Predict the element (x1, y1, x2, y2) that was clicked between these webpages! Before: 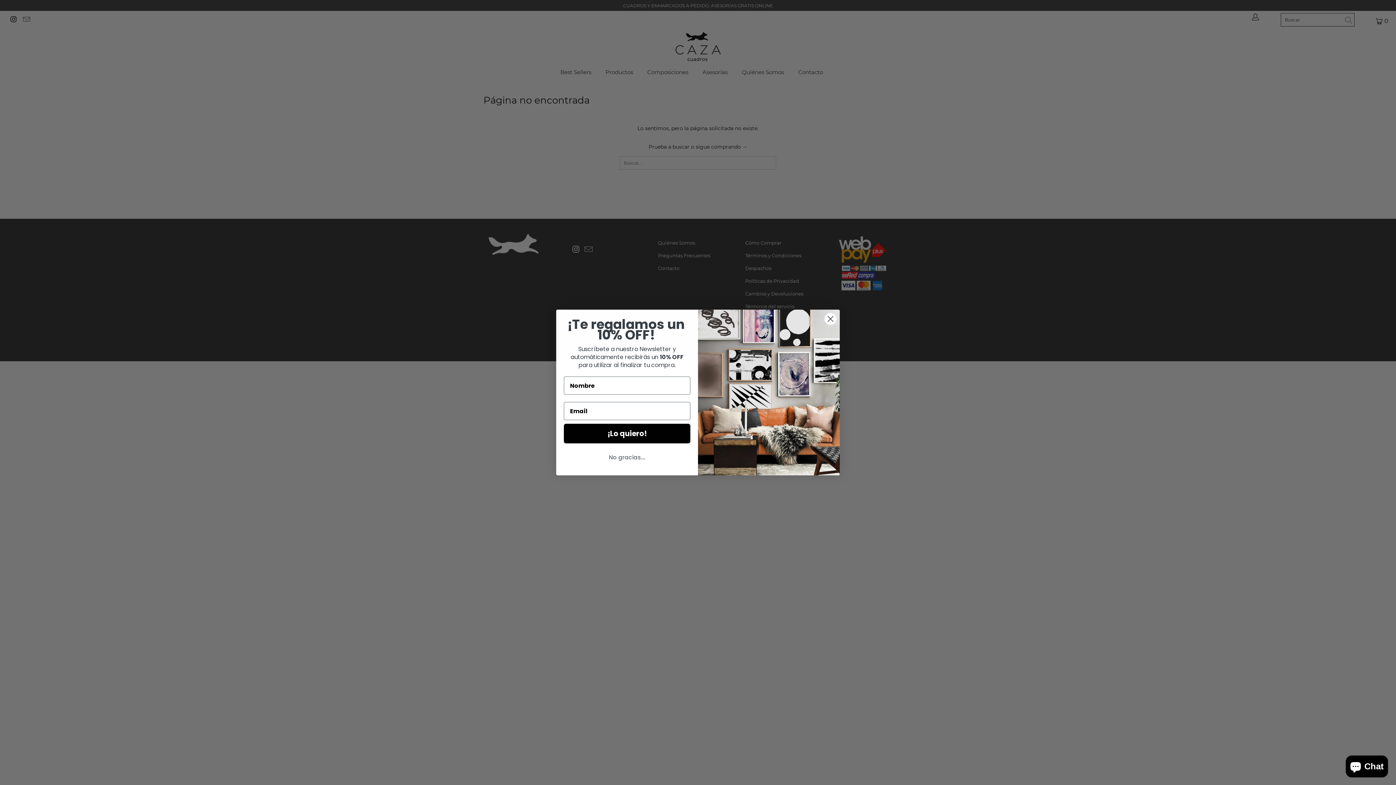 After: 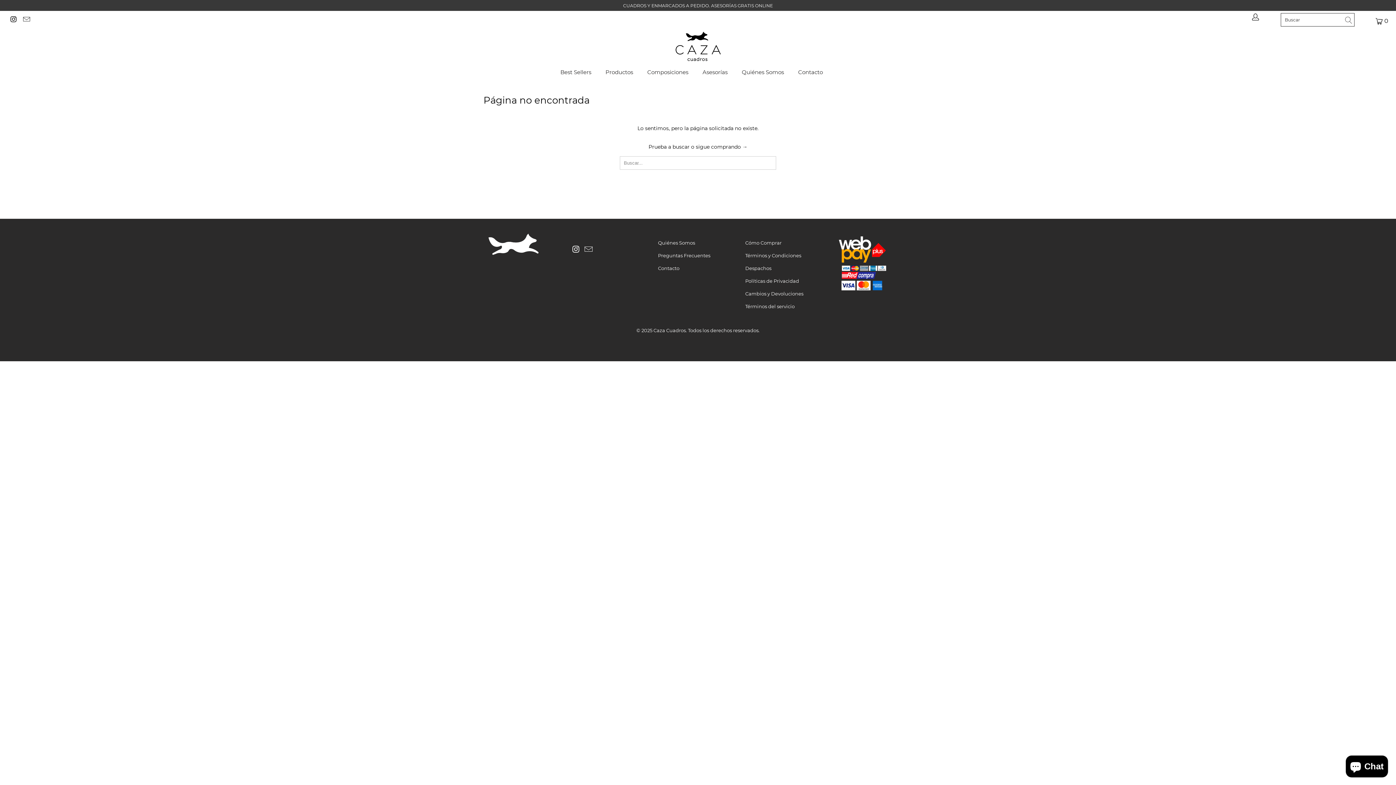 Action: bbox: (824, 312, 837, 325) label: Close dialog